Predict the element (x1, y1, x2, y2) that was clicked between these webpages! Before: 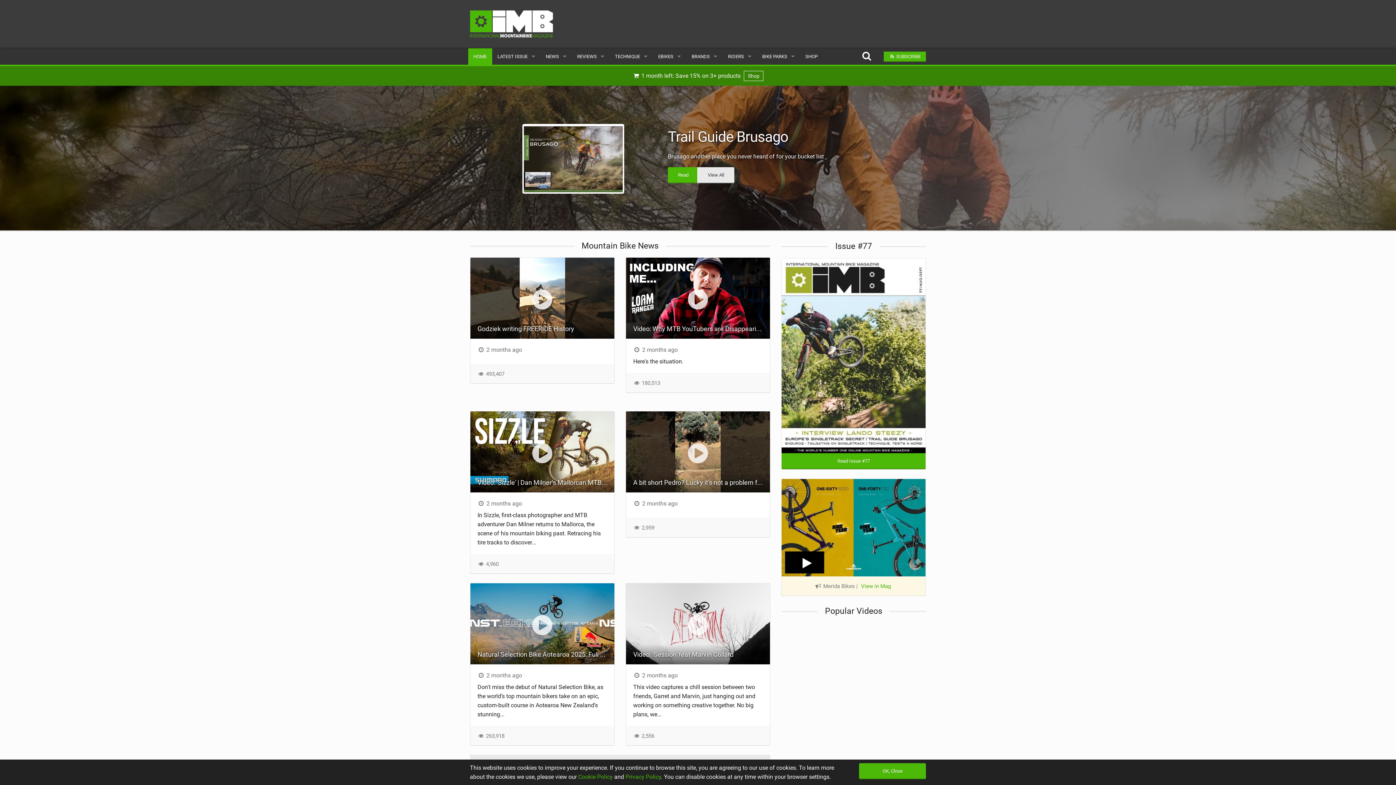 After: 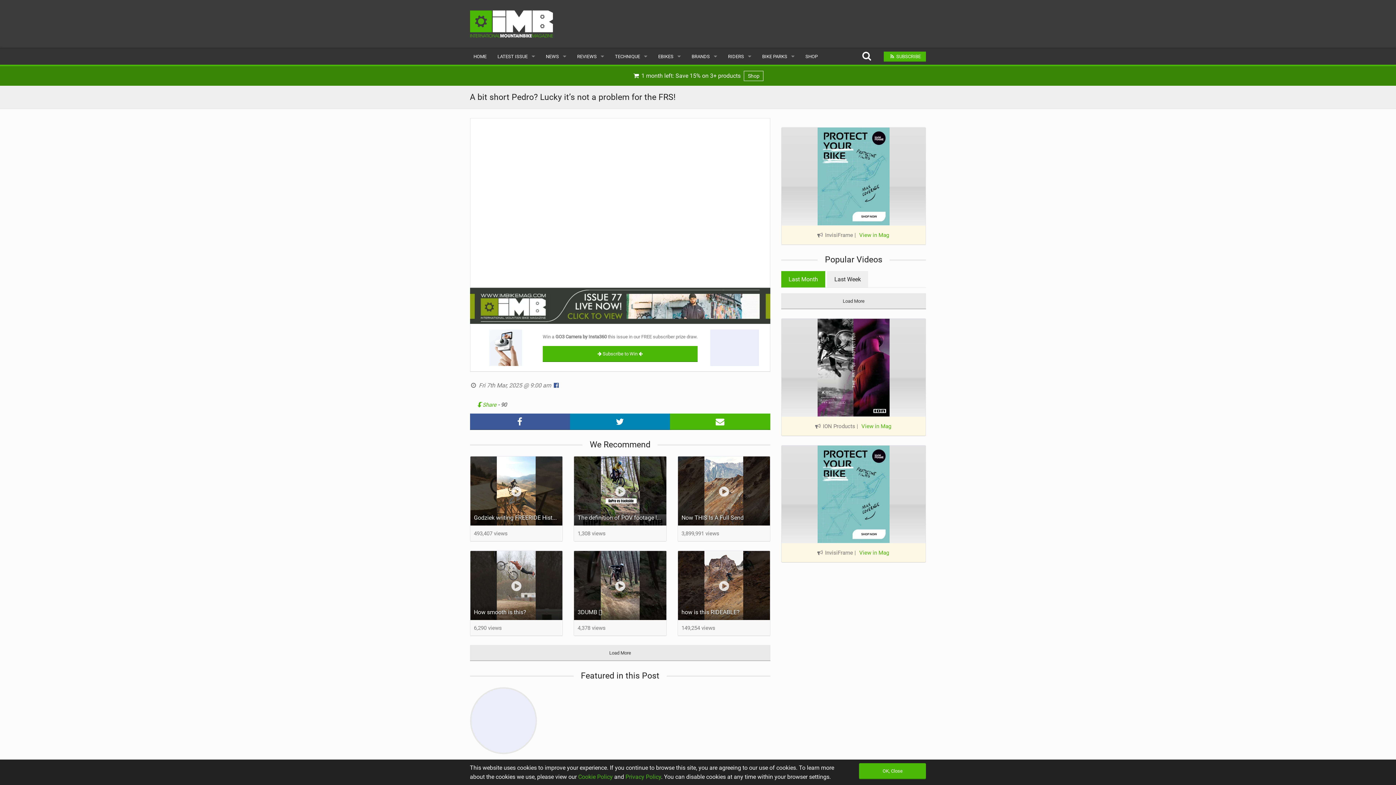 Action: bbox: (626, 411, 770, 492)